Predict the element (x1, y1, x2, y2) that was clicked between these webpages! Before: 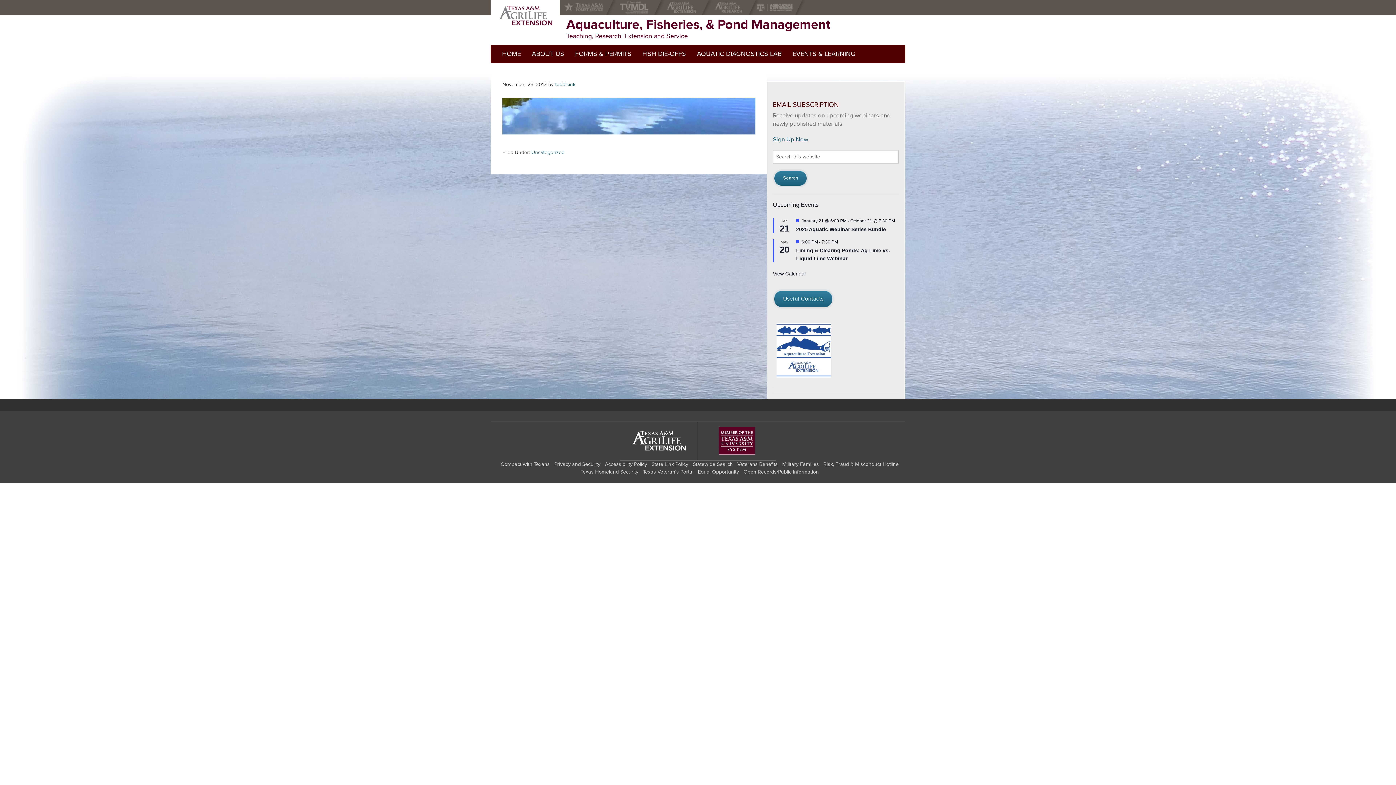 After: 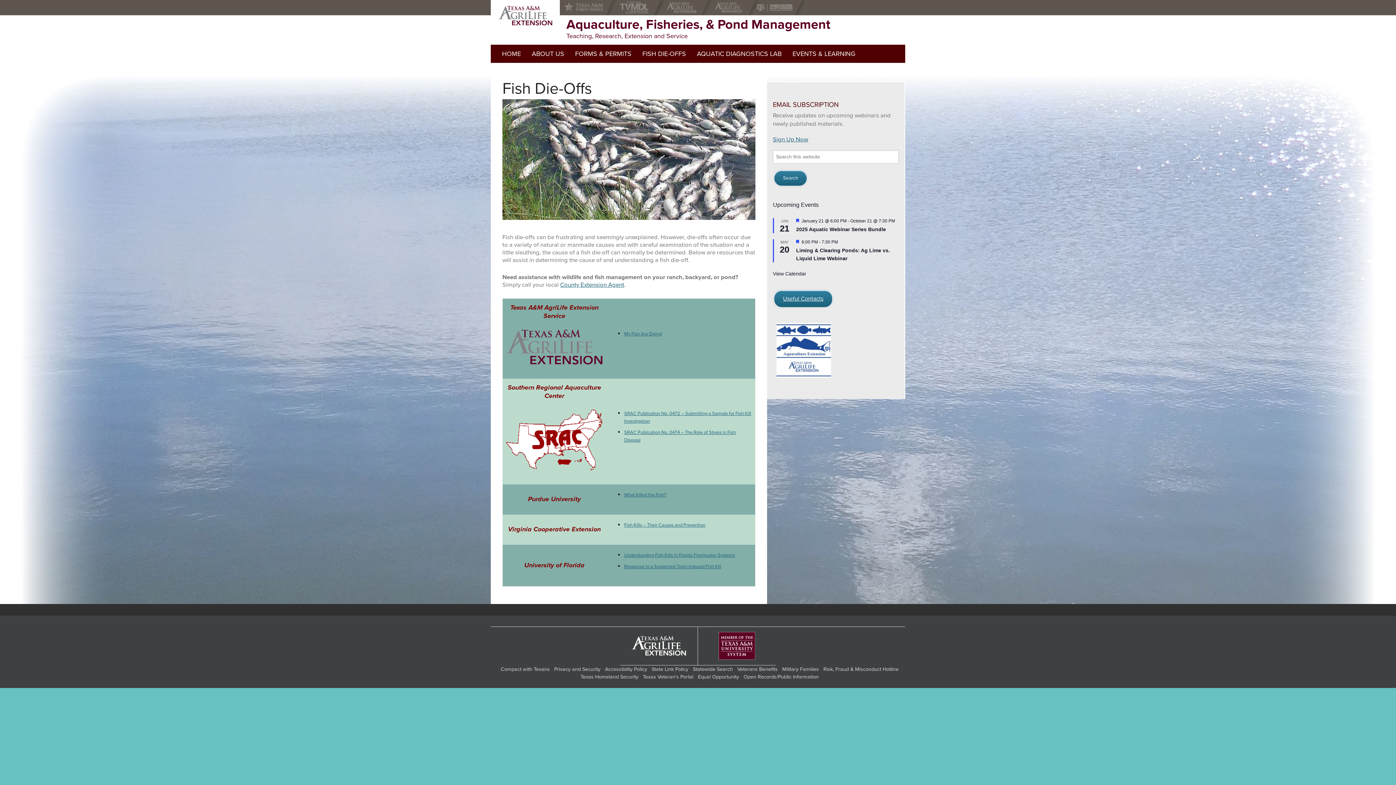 Action: bbox: (637, 44, 691, 62) label: FISH DIE-OFFS